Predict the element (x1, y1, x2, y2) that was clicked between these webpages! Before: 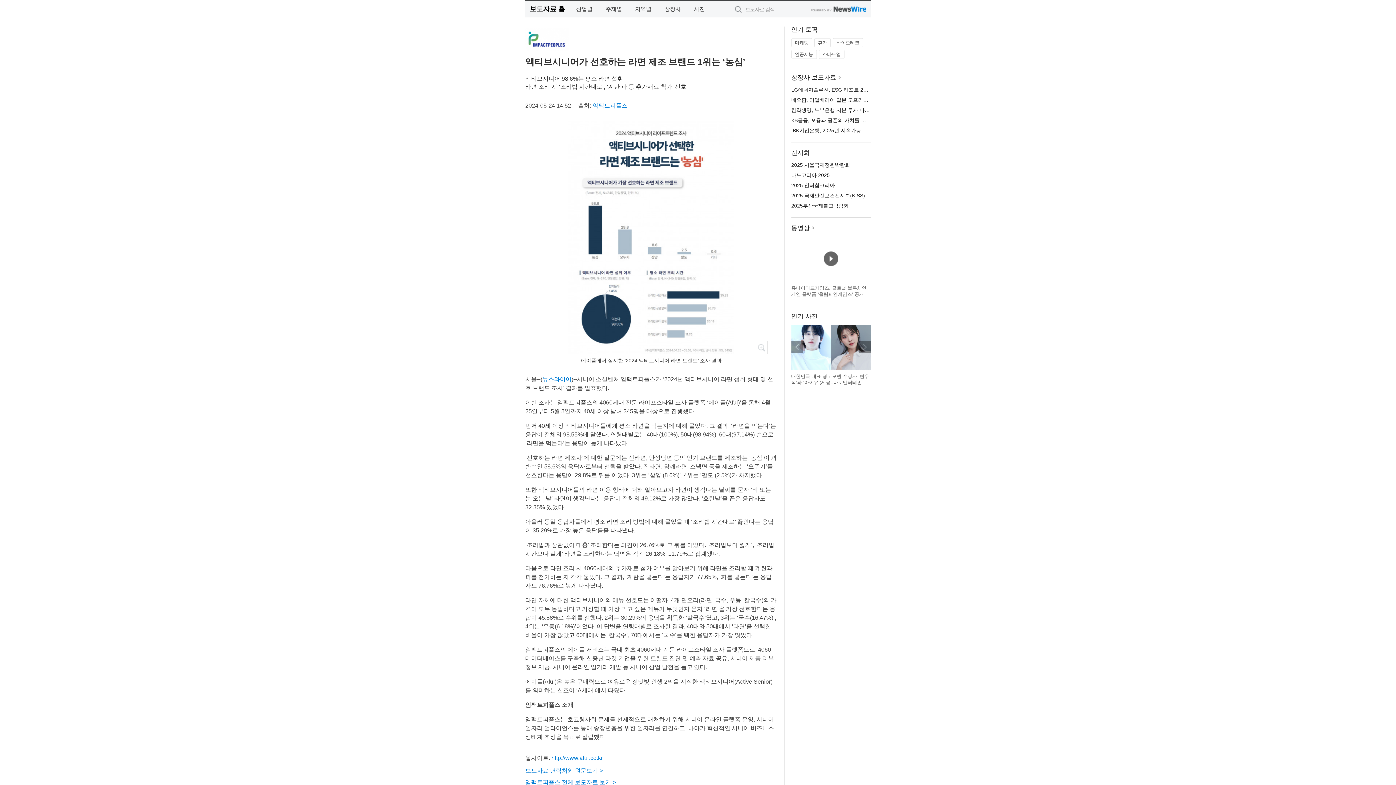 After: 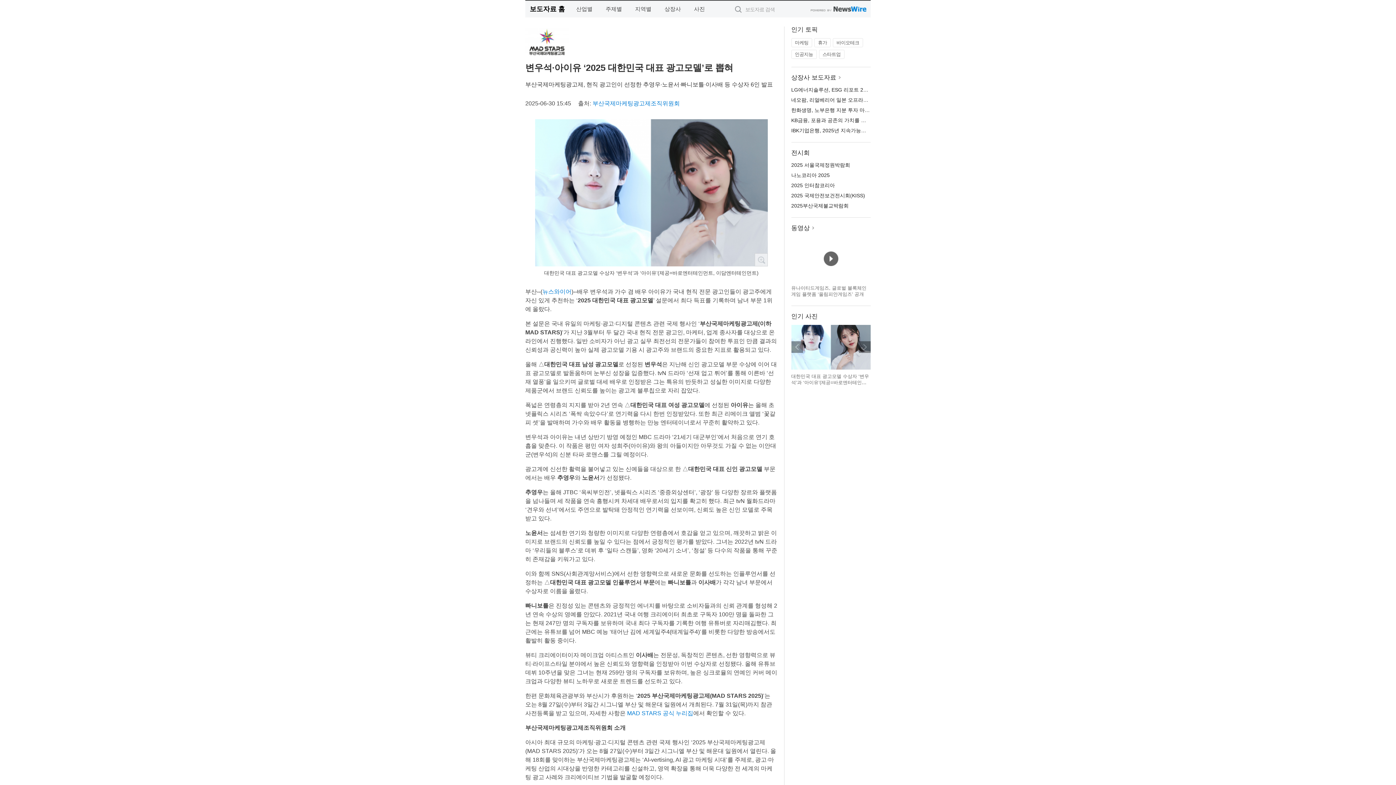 Action: label: 대한민국 대표 광고모델 수상자 ‘변우석’과 ‘아이유’(제공=바로엔터테인먼트, 이담엔터테인먼트) bbox: (791, 373, 869, 391)